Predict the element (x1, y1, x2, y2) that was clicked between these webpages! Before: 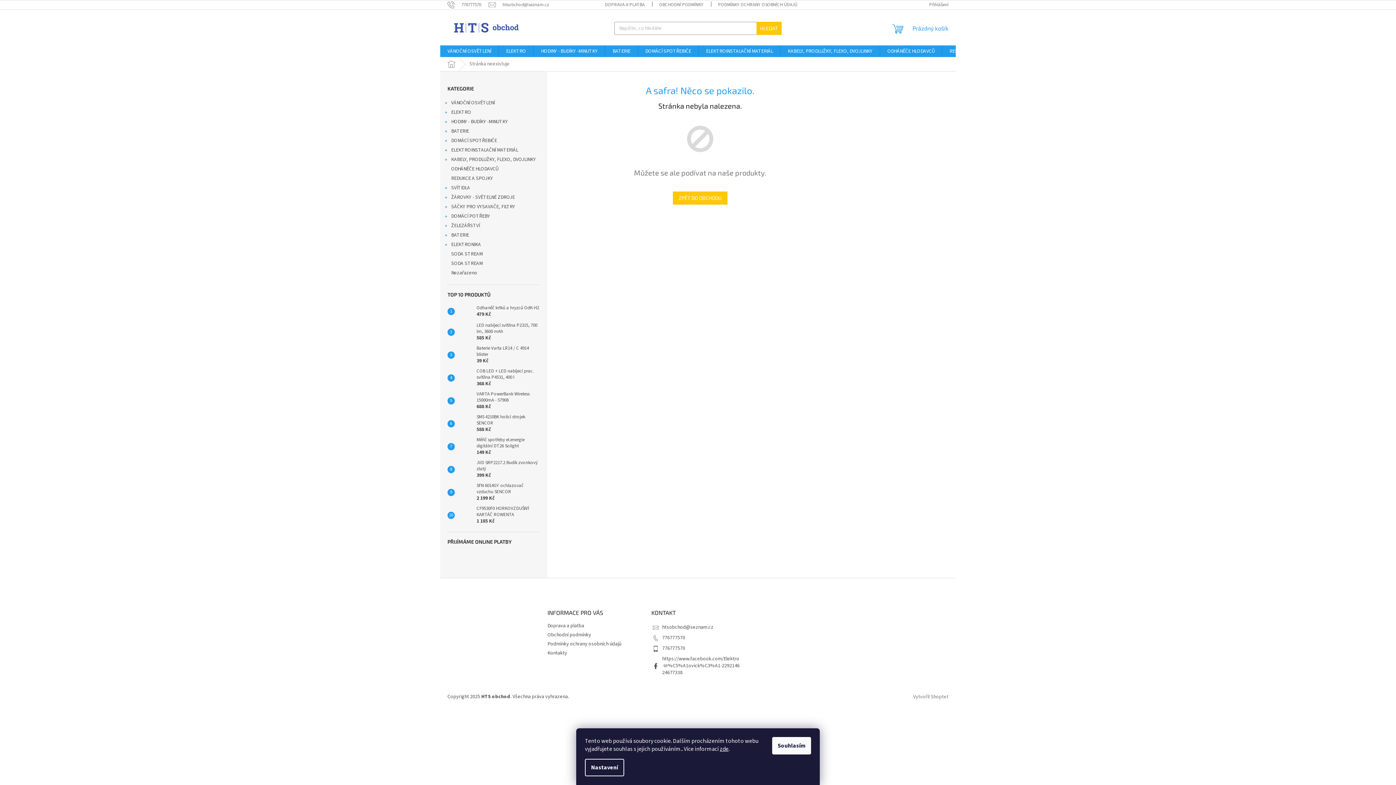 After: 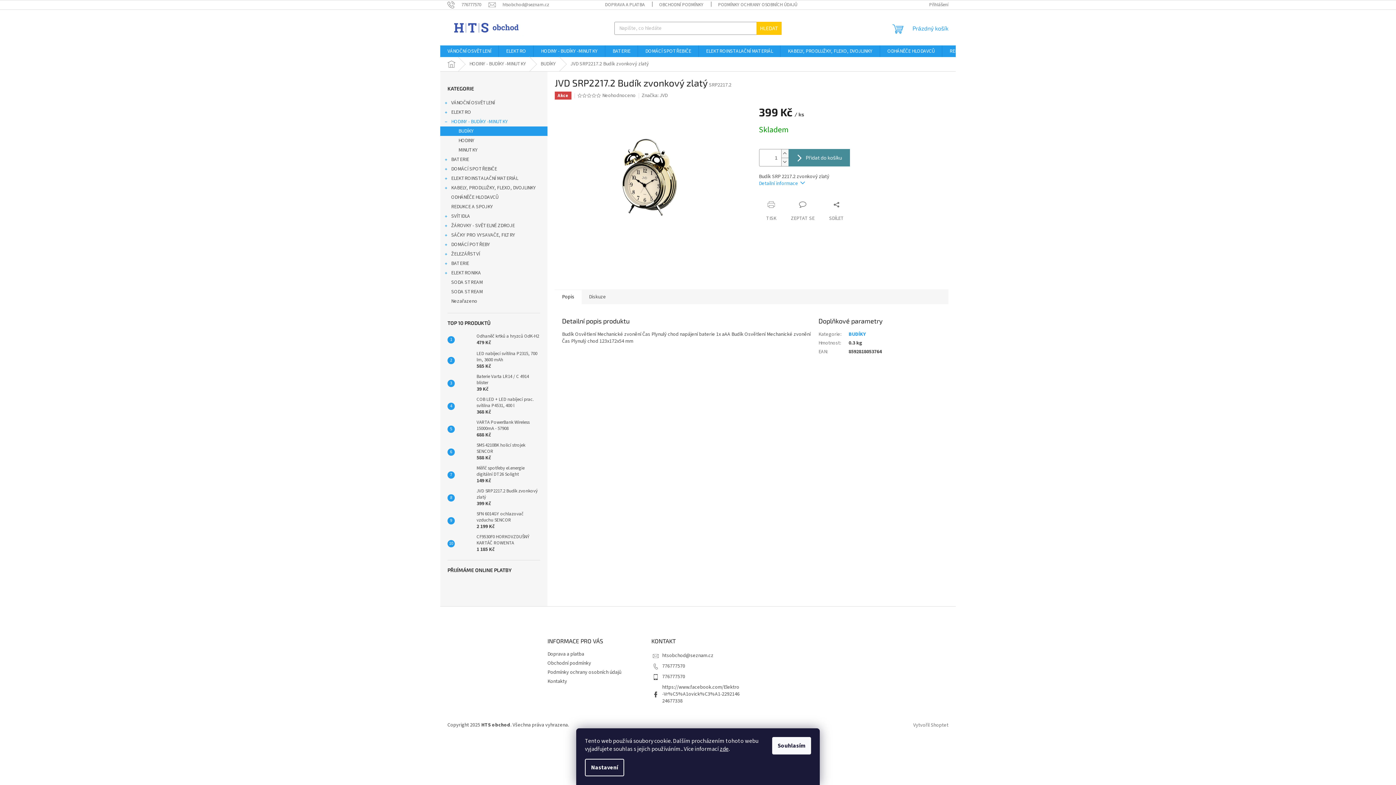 Action: bbox: (454, 462, 473, 476)